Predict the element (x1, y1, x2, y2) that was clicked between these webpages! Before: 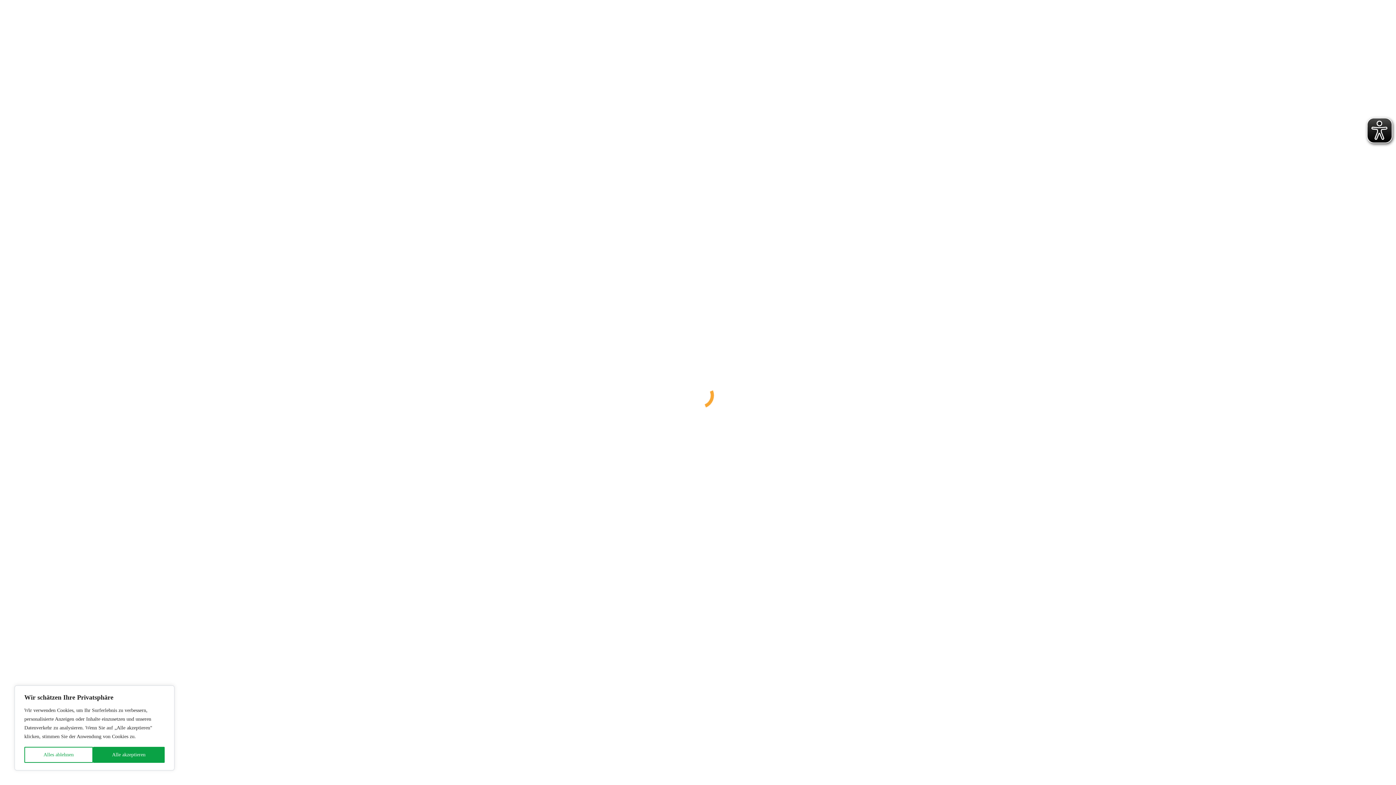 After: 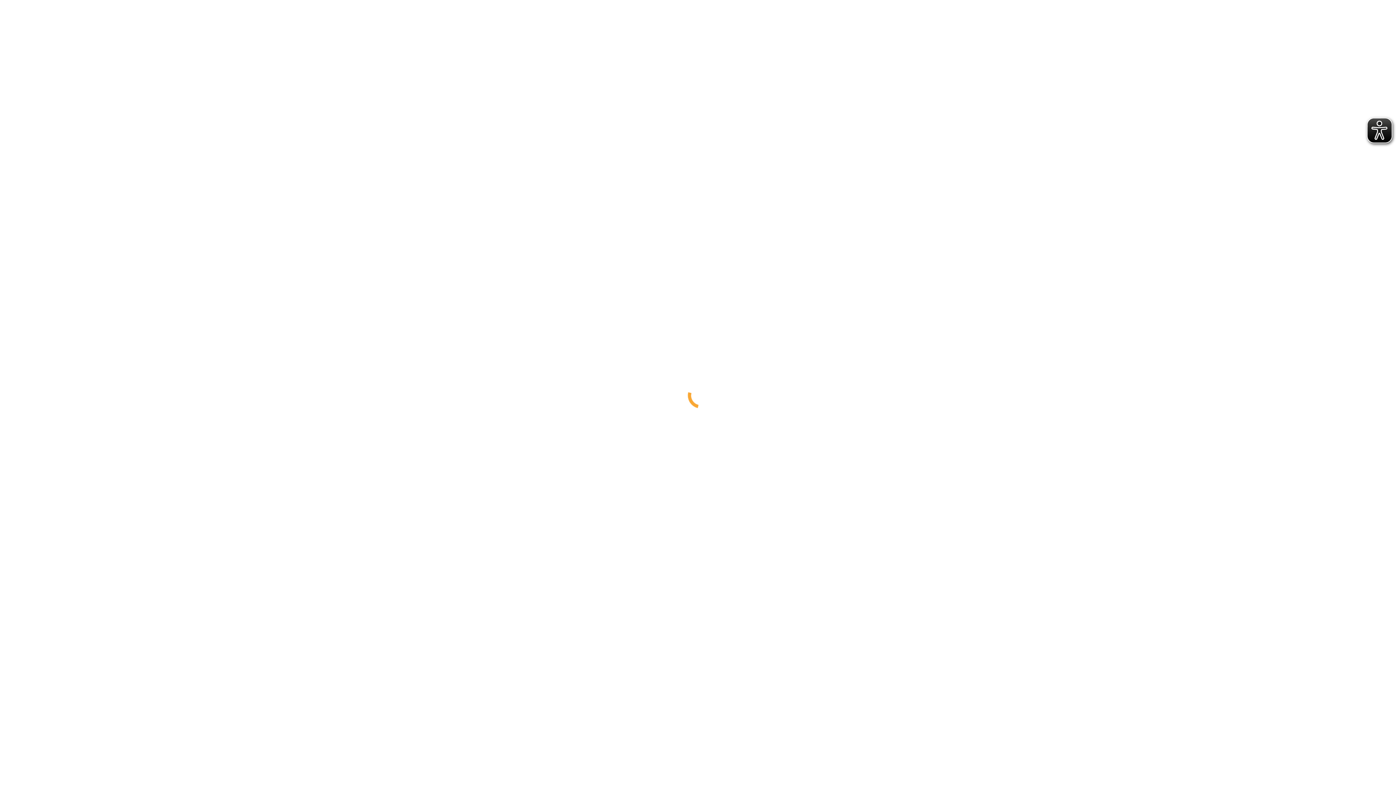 Action: label: Alle akzeptieren bbox: (92, 747, 164, 763)